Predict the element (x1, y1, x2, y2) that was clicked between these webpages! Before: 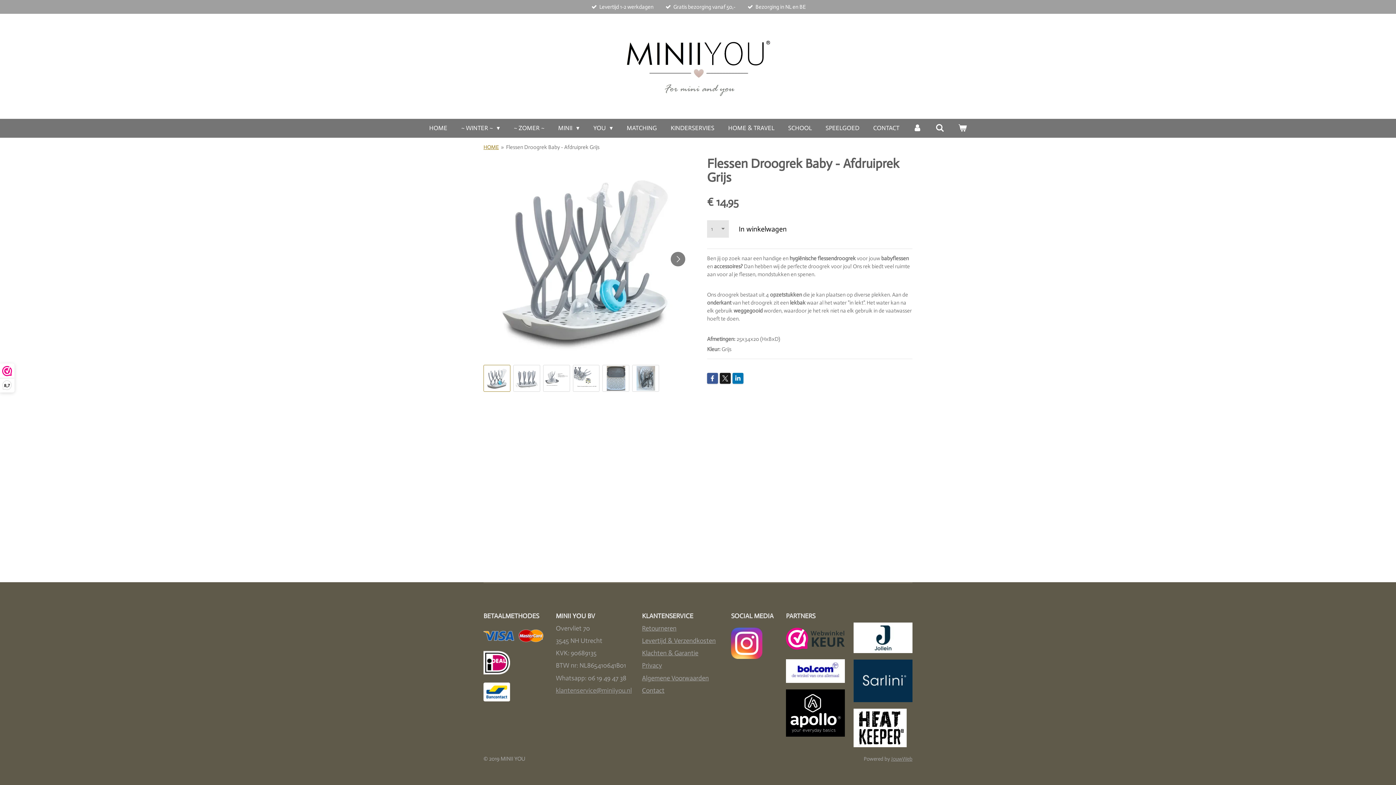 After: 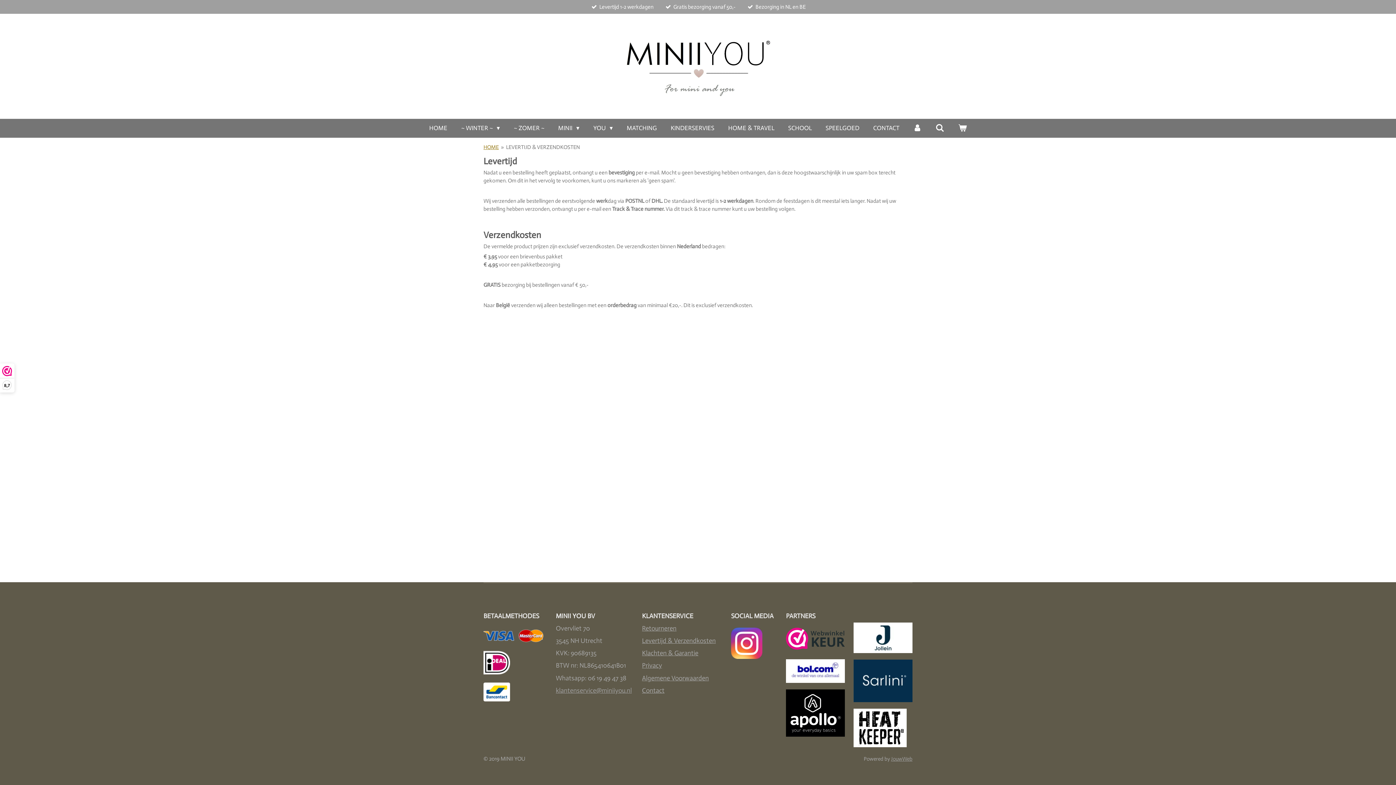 Action: bbox: (642, 637, 716, 645) label: Levertijd & Verzendkosten